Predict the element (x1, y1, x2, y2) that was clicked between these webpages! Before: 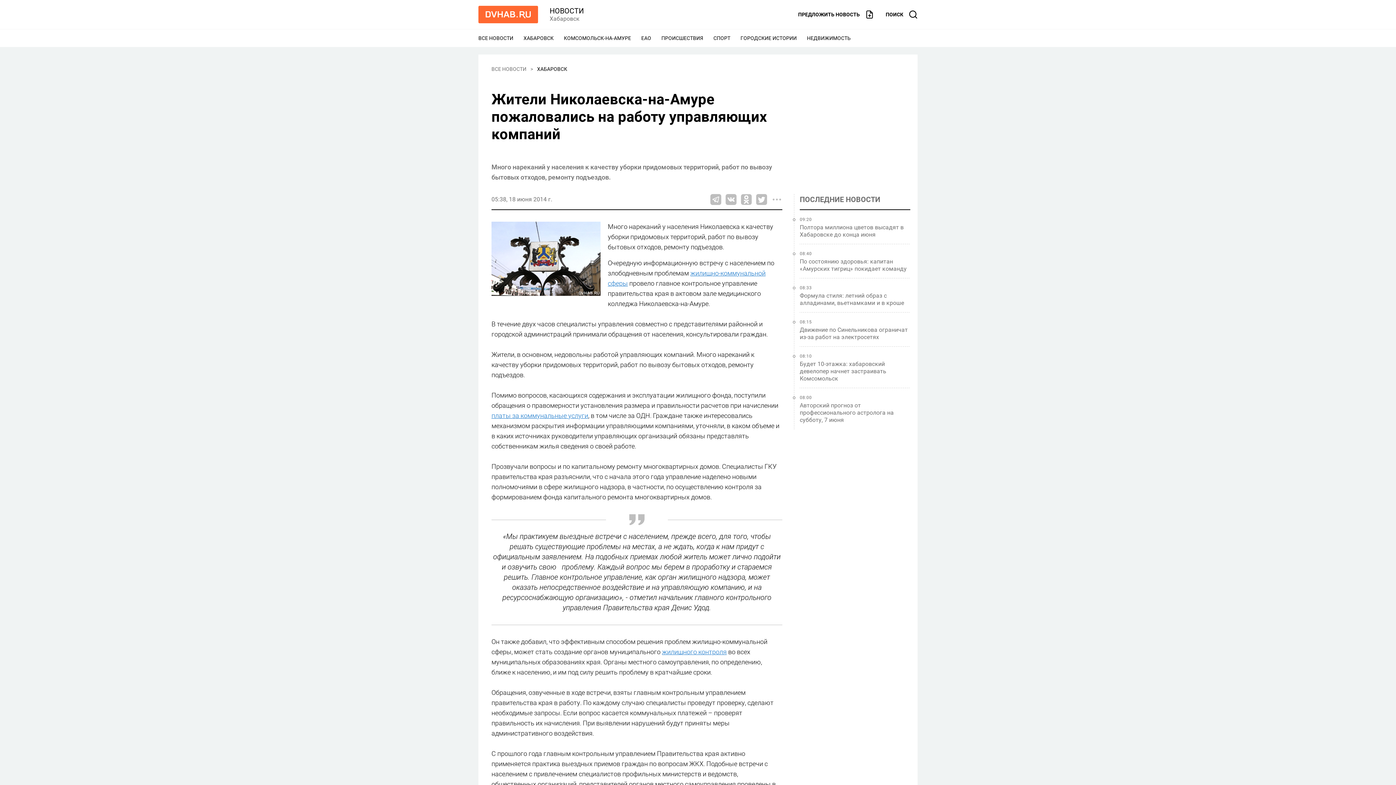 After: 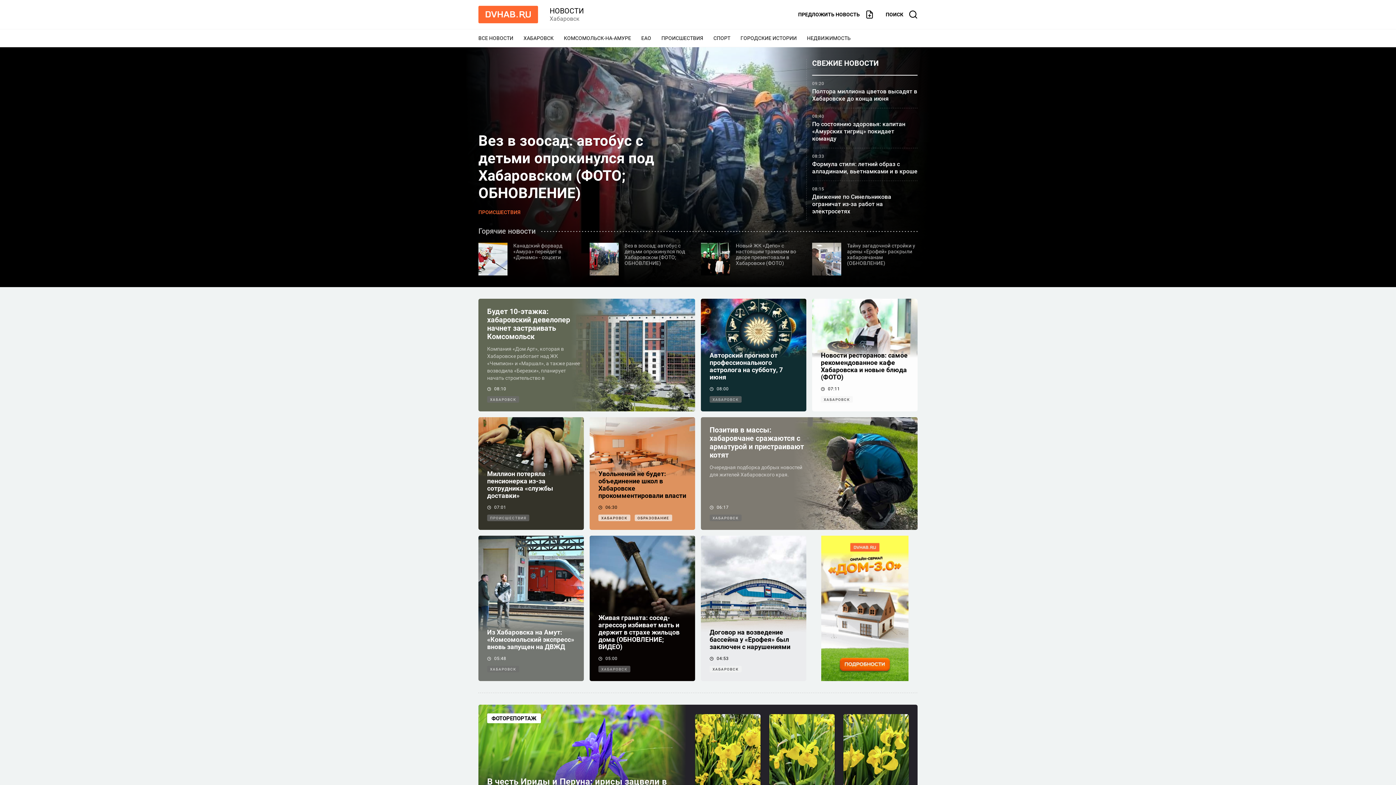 Action: bbox: (491, 66, 527, 72) label: ВСЕ НОВОСТИ 